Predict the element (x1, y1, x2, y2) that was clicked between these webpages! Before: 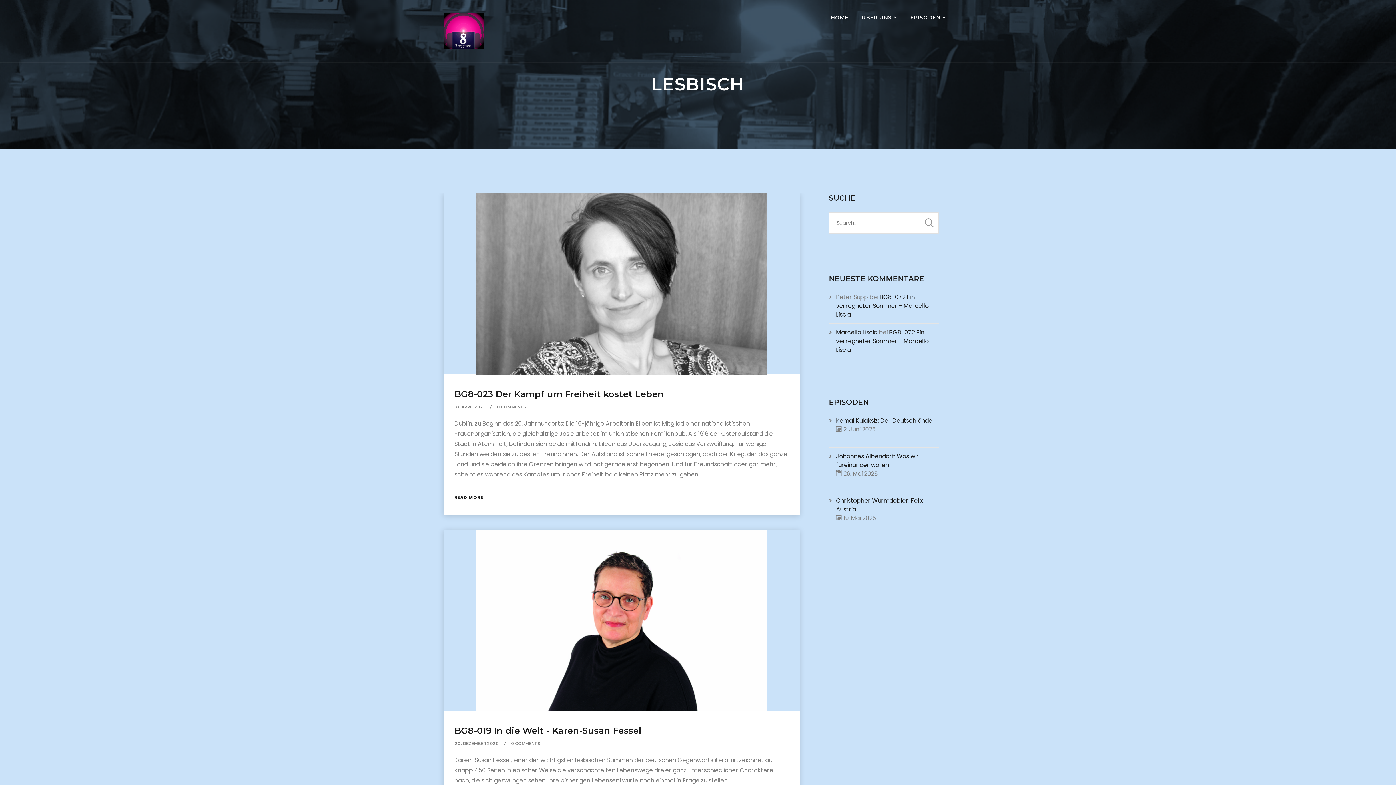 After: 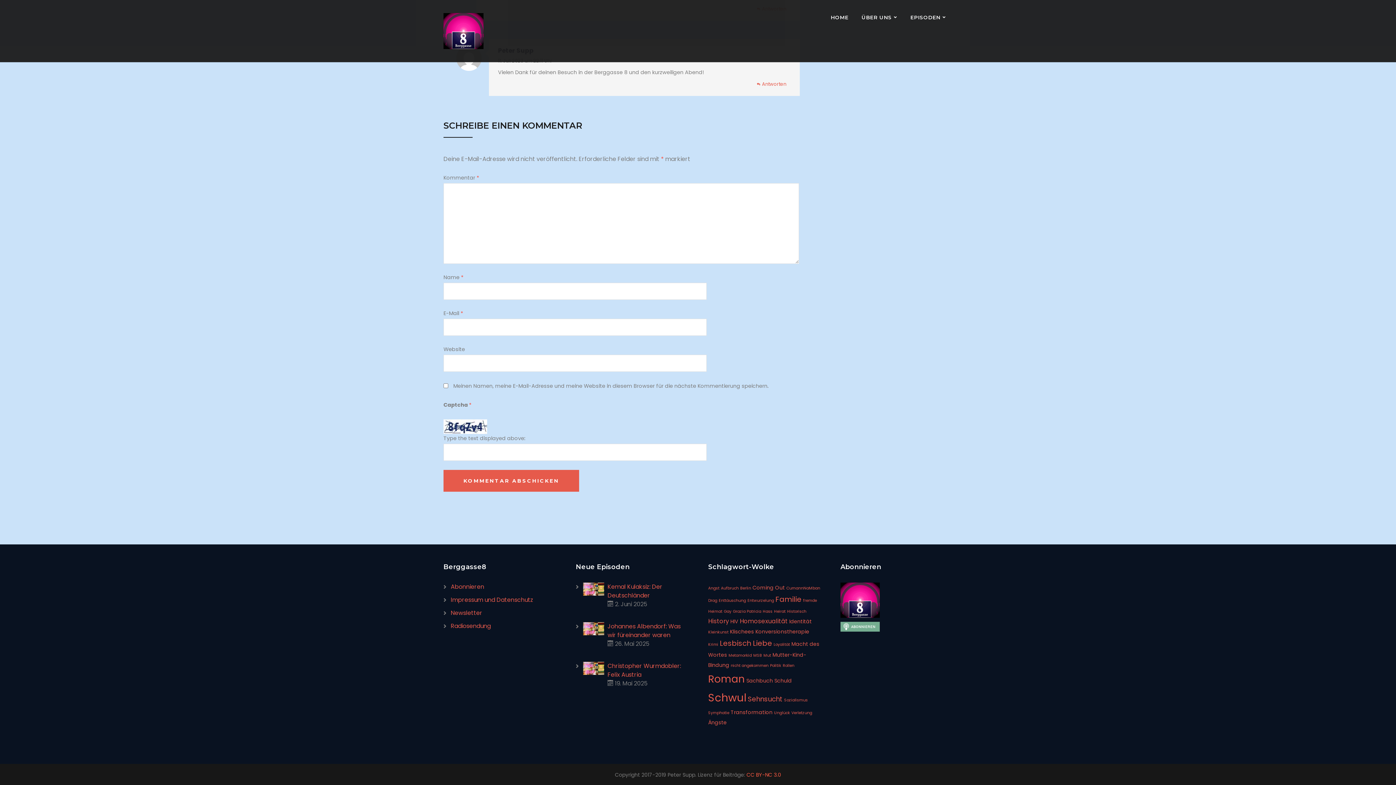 Action: bbox: (836, 293, 929, 318) label: BG8-072 Ein verregneter Sommer - Marcello Liscia